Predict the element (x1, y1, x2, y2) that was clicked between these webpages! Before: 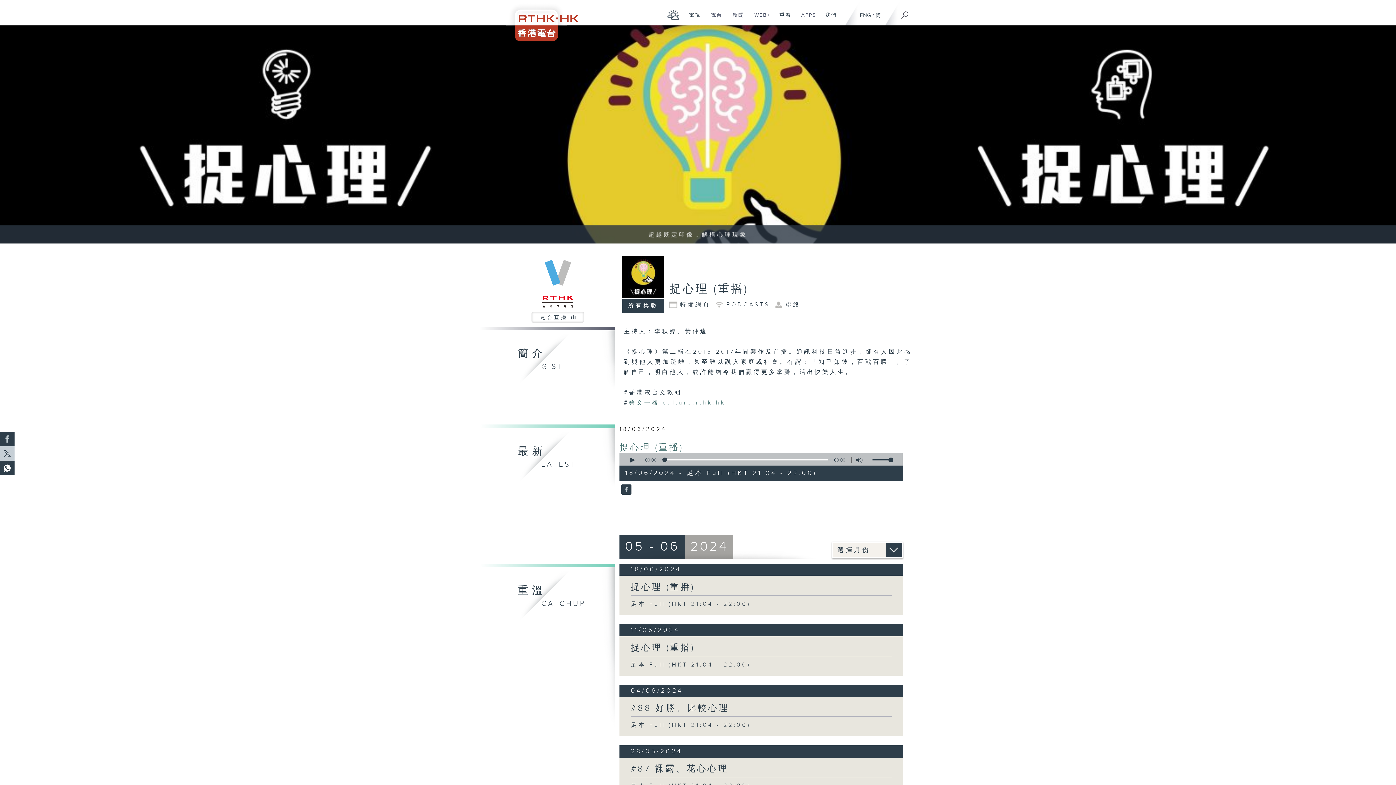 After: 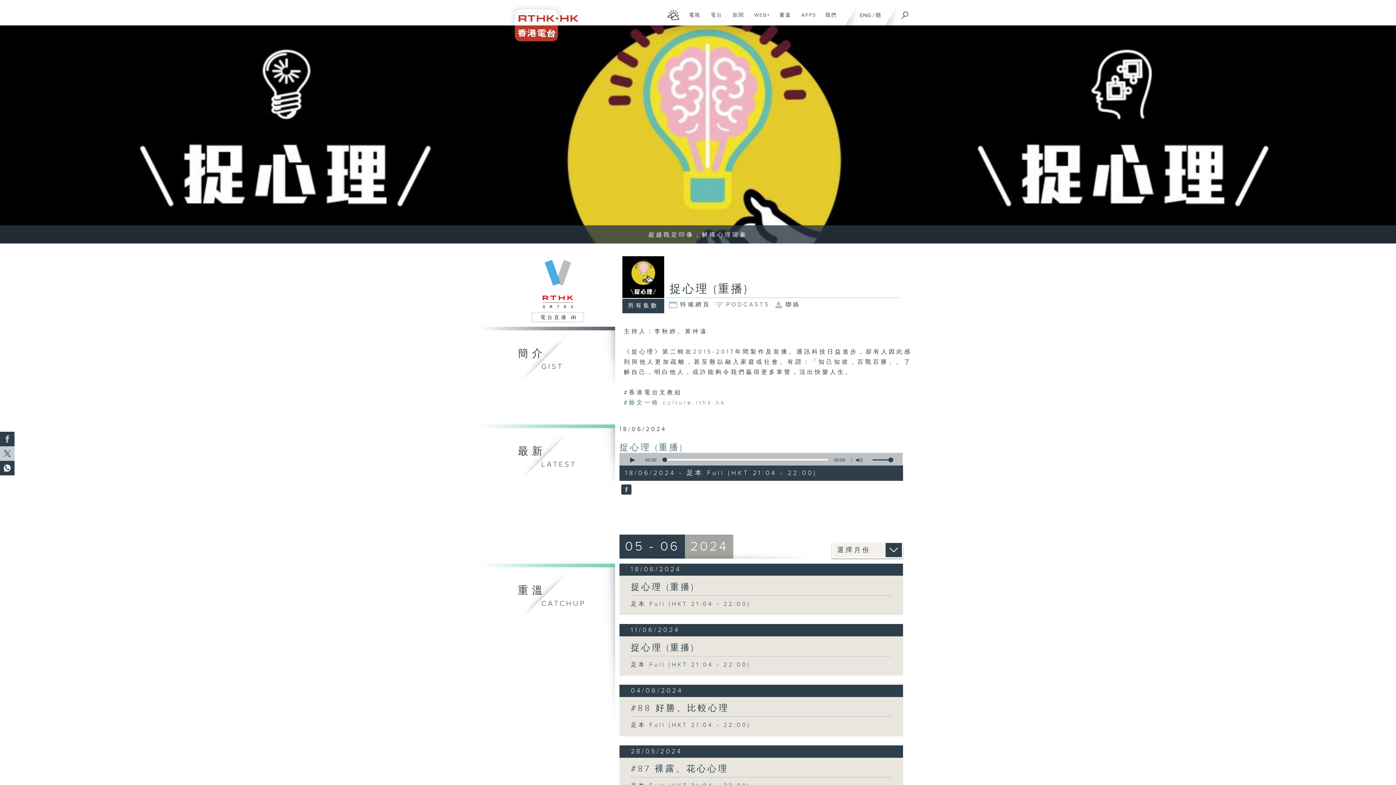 Action: label: #87 裸露、花心心理 bbox: (630, 764, 728, 776)